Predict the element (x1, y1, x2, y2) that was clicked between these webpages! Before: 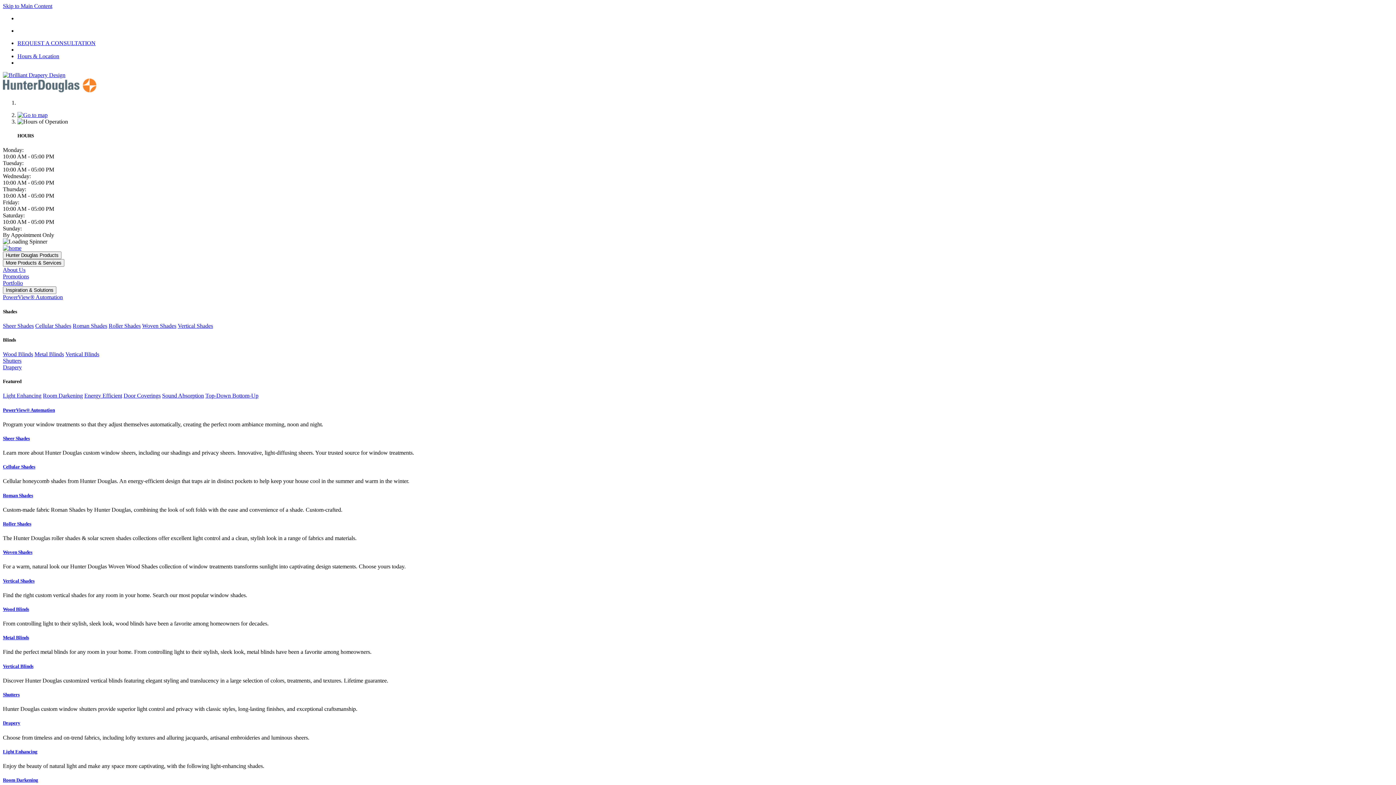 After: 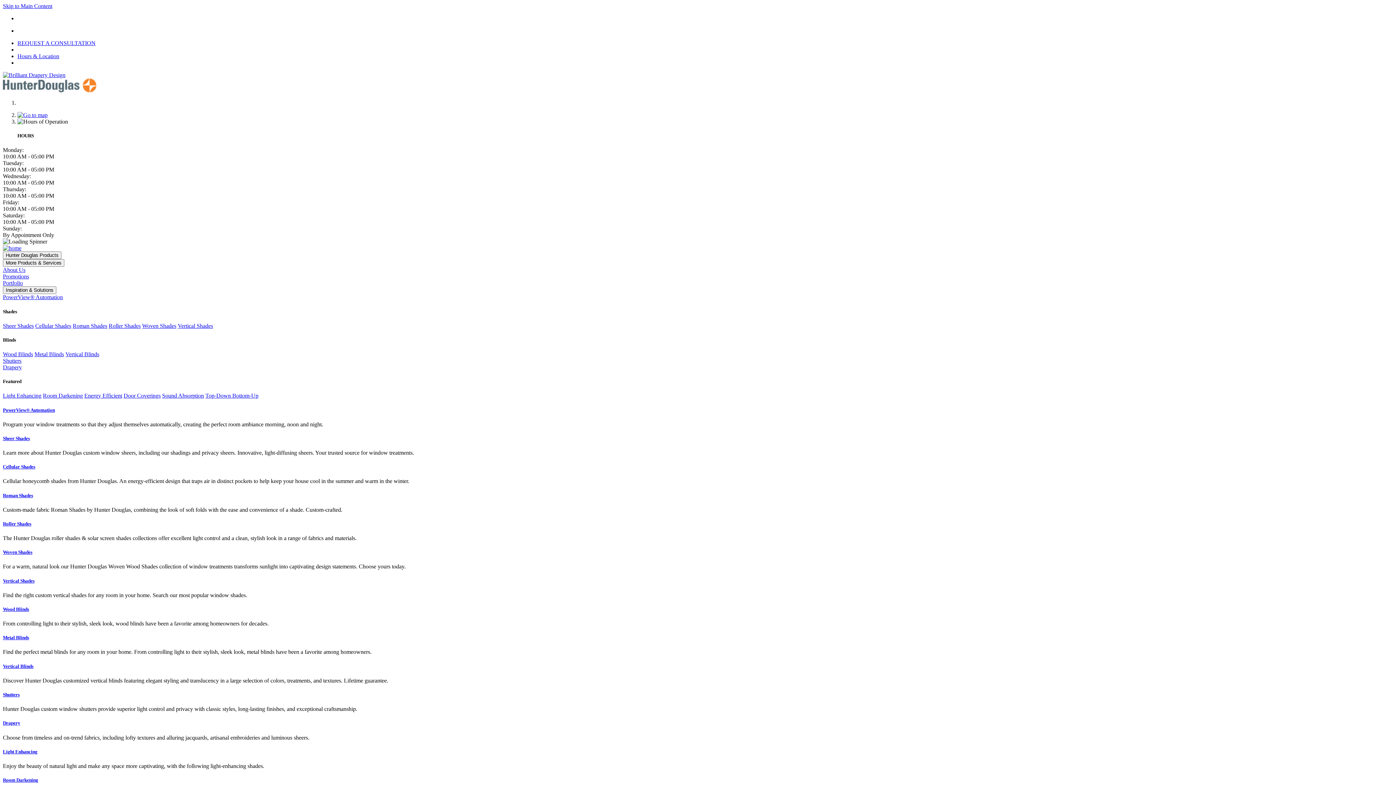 Action: bbox: (34, 351, 64, 357) label: Metal Blinds